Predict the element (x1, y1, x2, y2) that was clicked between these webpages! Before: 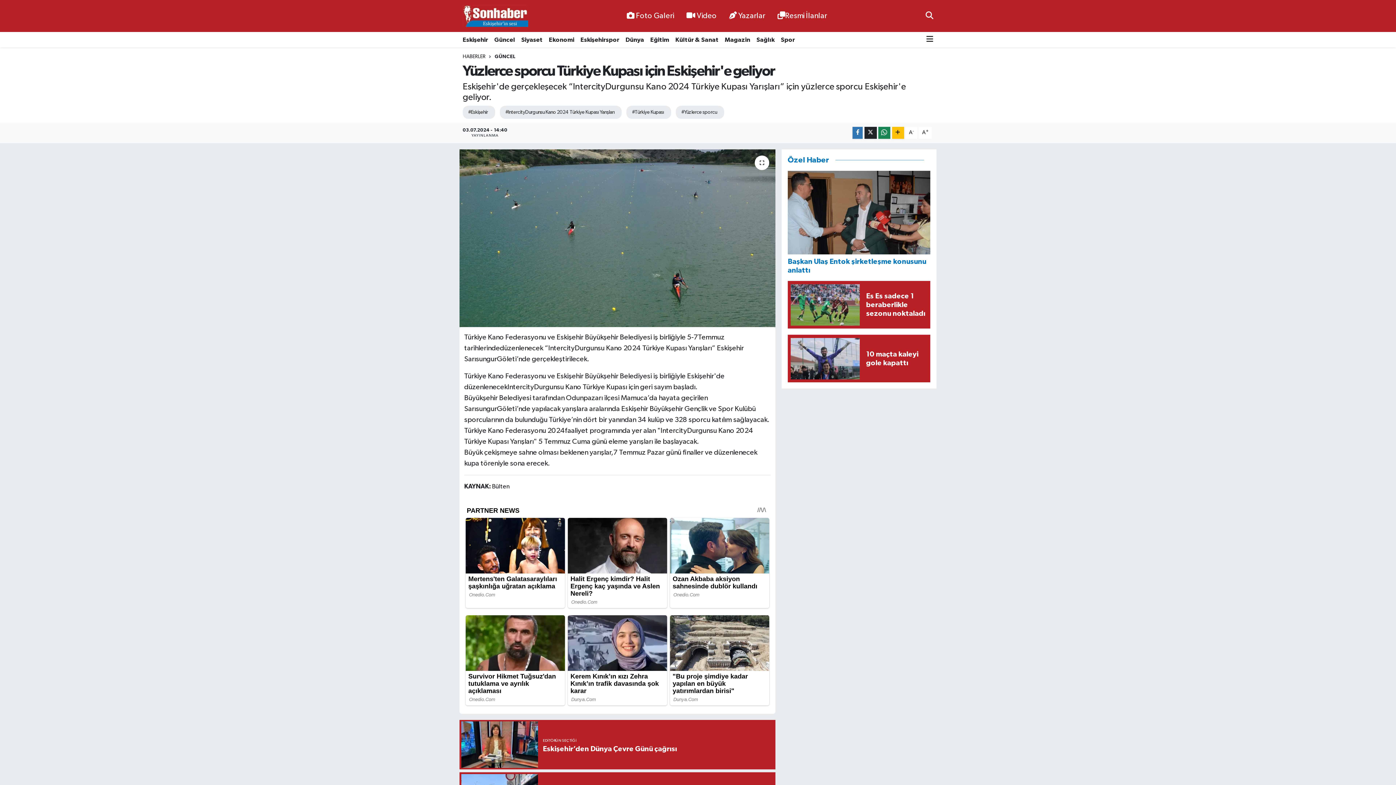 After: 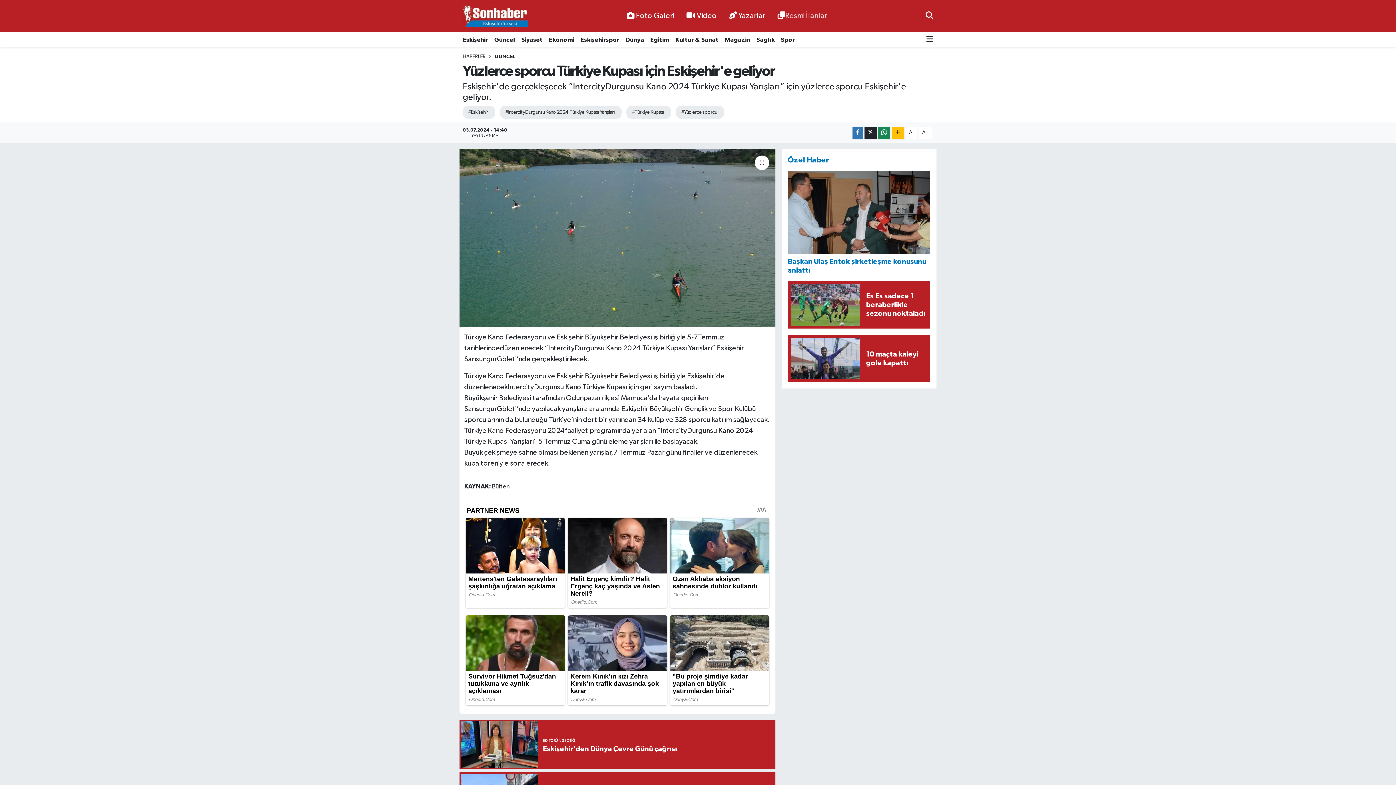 Action: bbox: (771, 7, 833, 24) label: Resmi İlanlar